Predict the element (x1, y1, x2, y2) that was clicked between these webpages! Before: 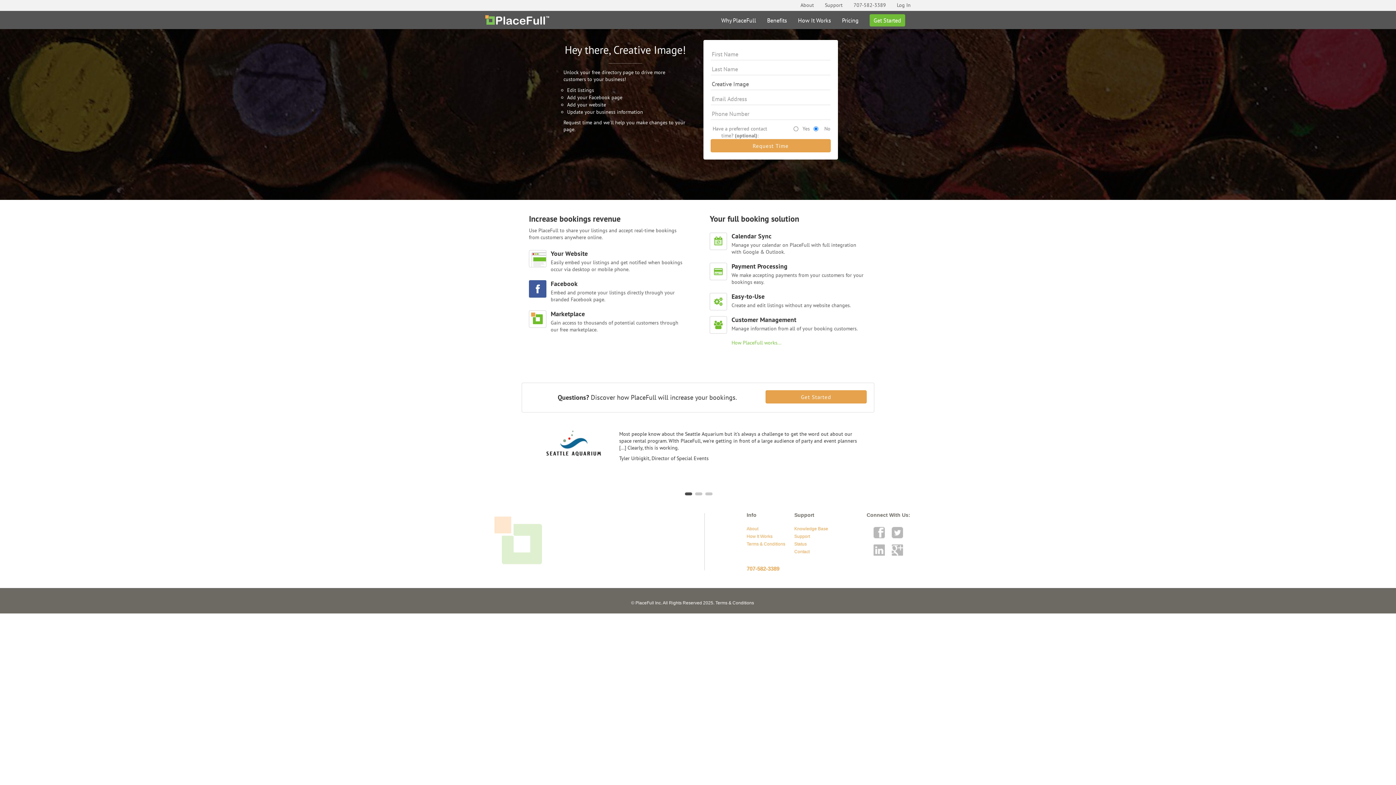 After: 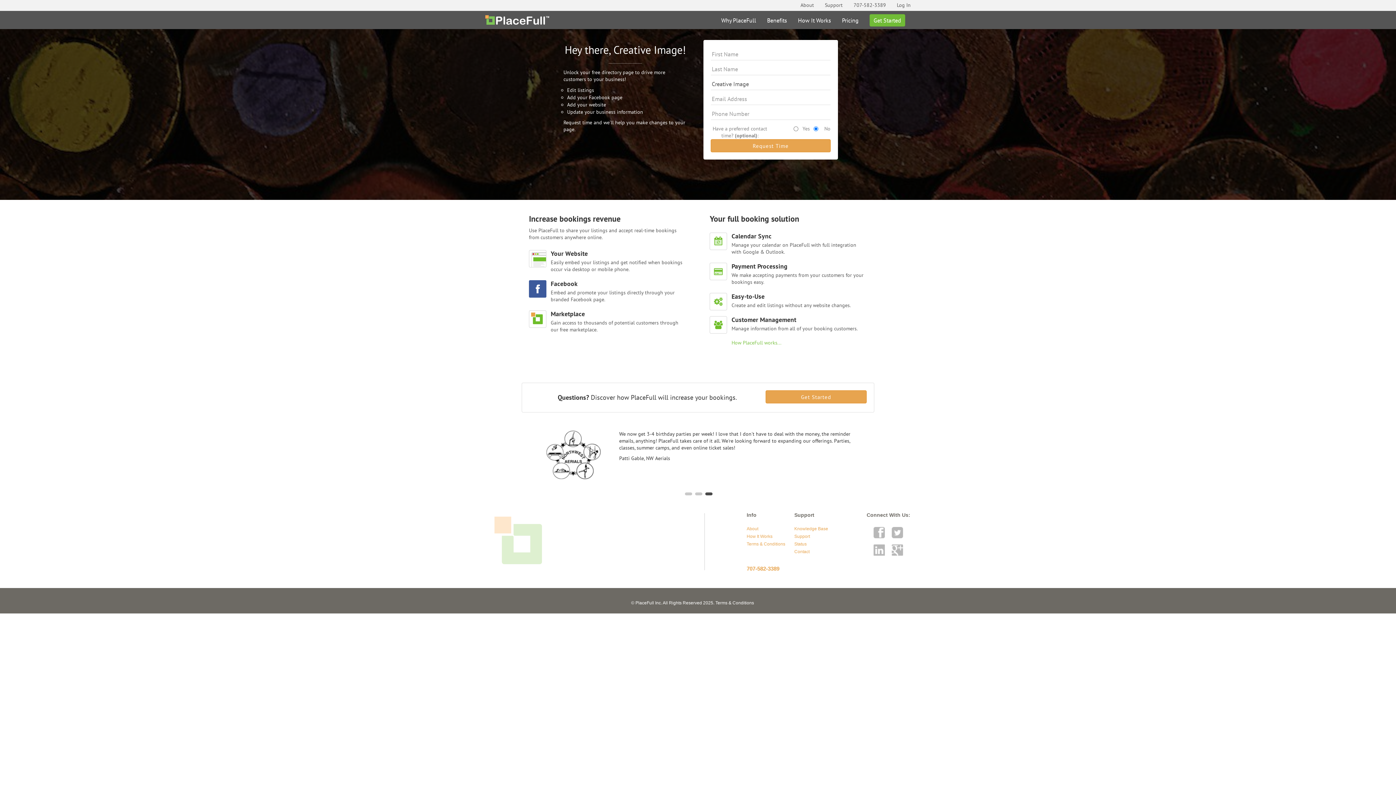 Action: label: 707-582-3389 bbox: (848, 2, 891, 7)